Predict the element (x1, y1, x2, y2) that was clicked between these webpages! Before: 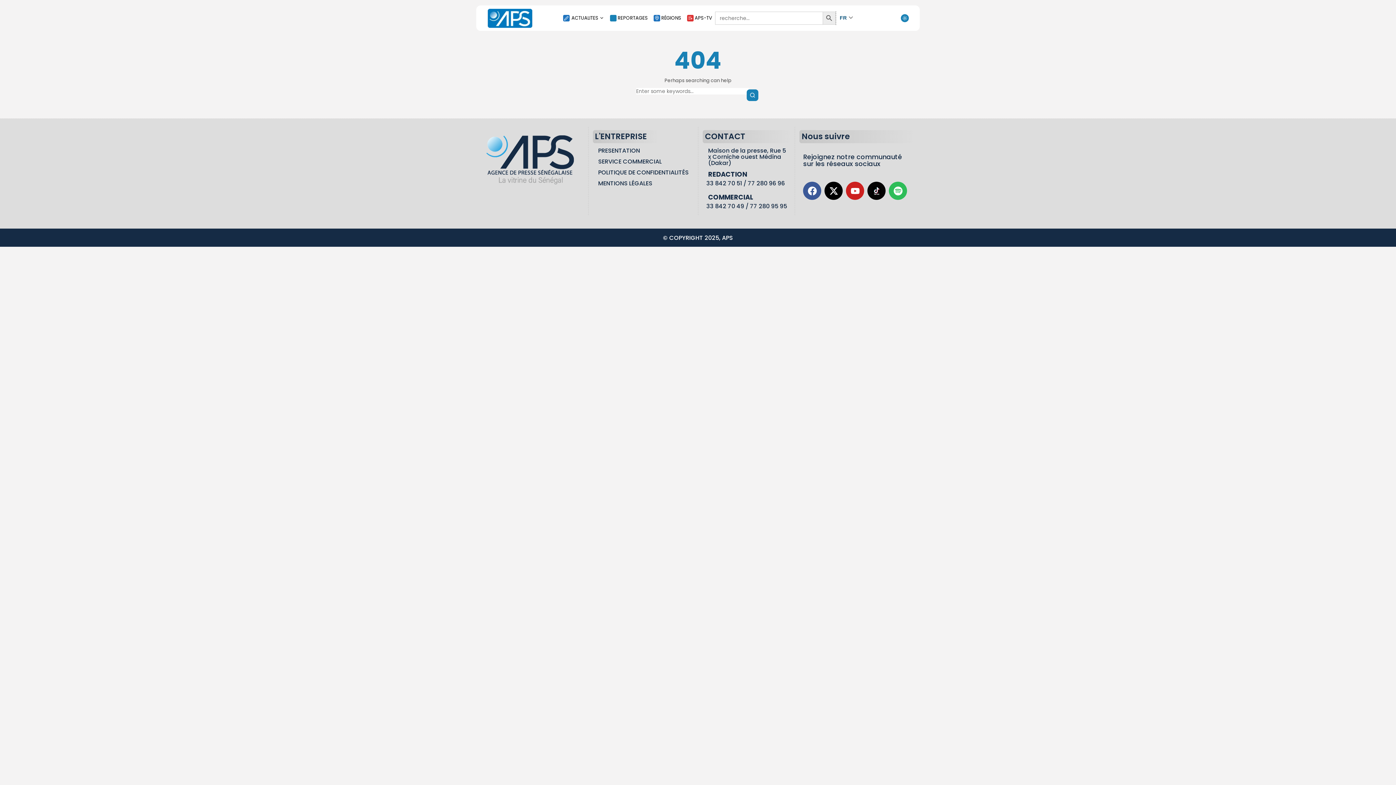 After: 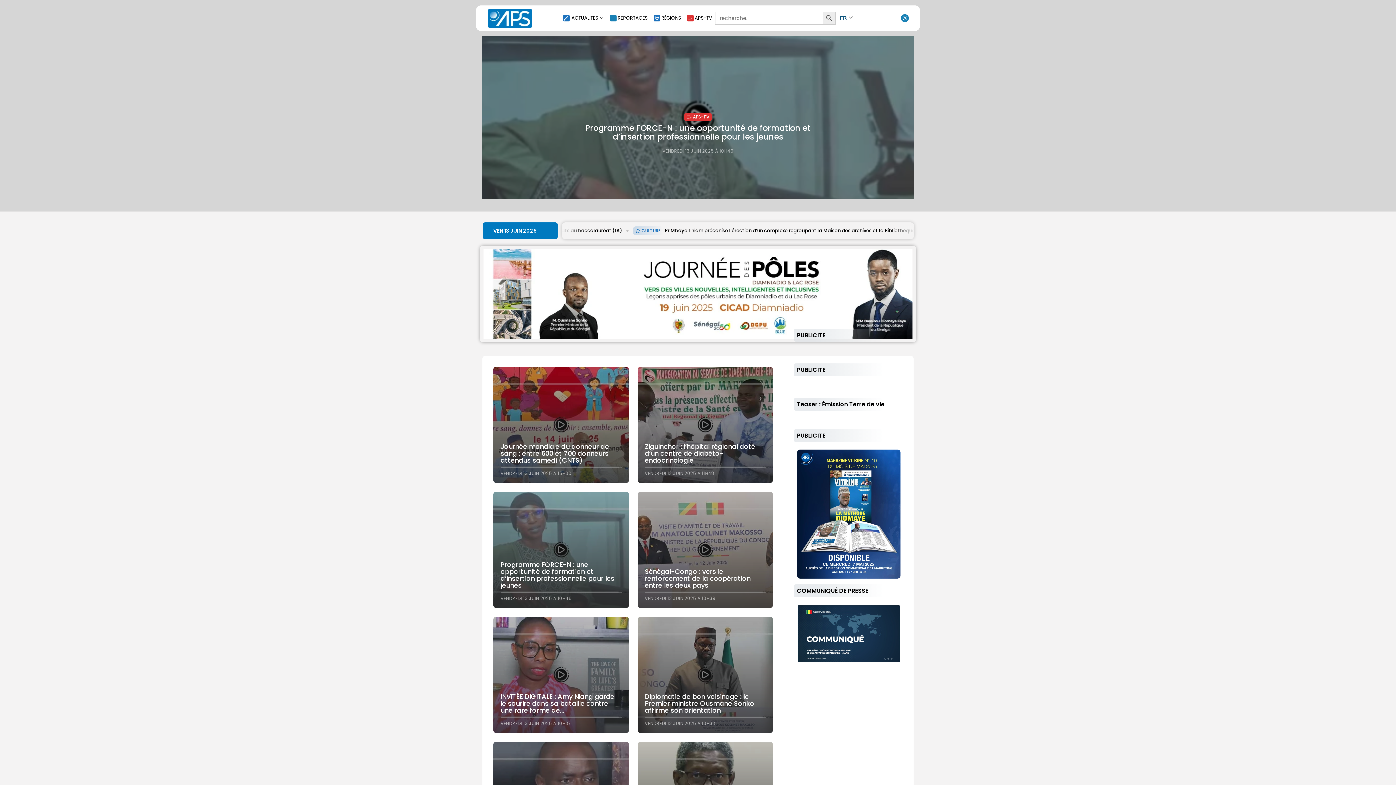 Action: bbox: (684, 13, 715, 23) label: APS-TV